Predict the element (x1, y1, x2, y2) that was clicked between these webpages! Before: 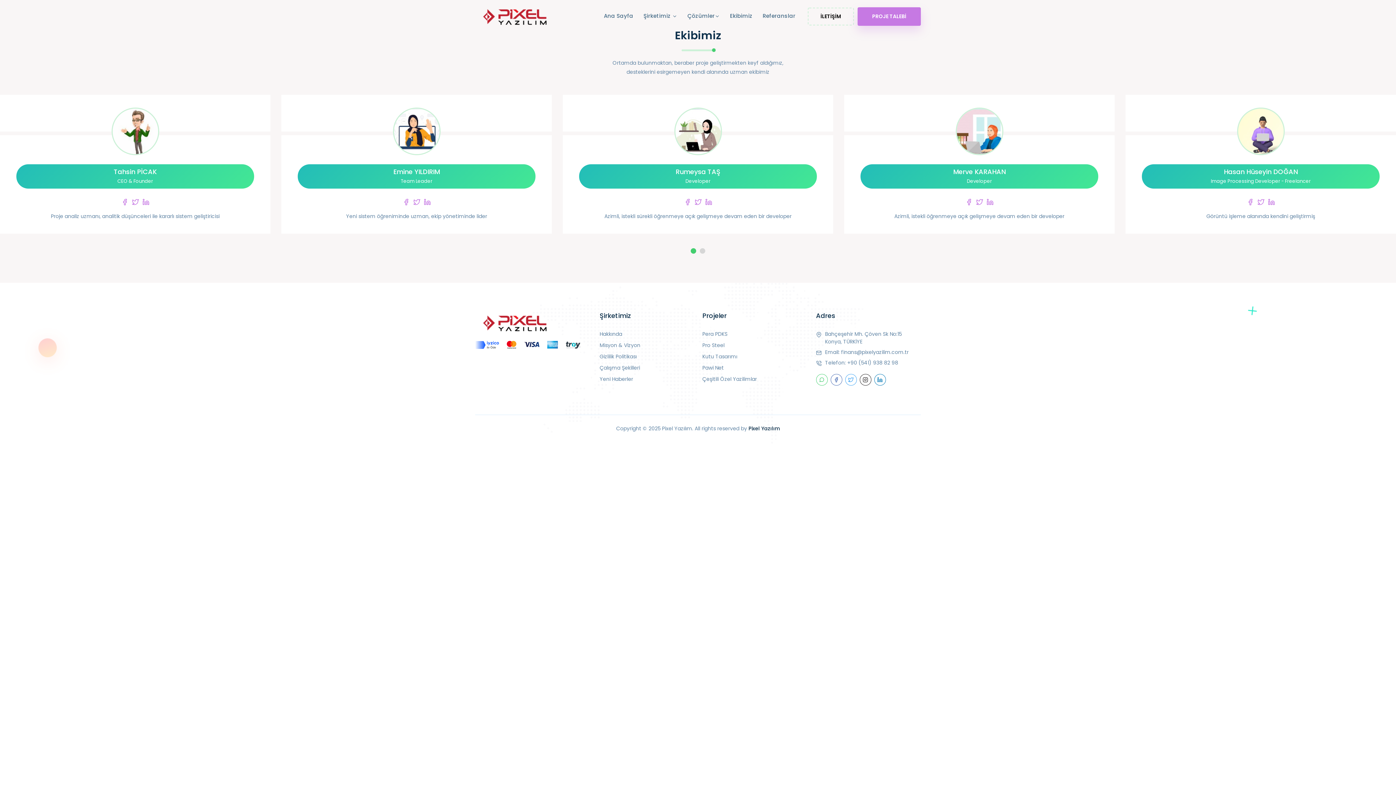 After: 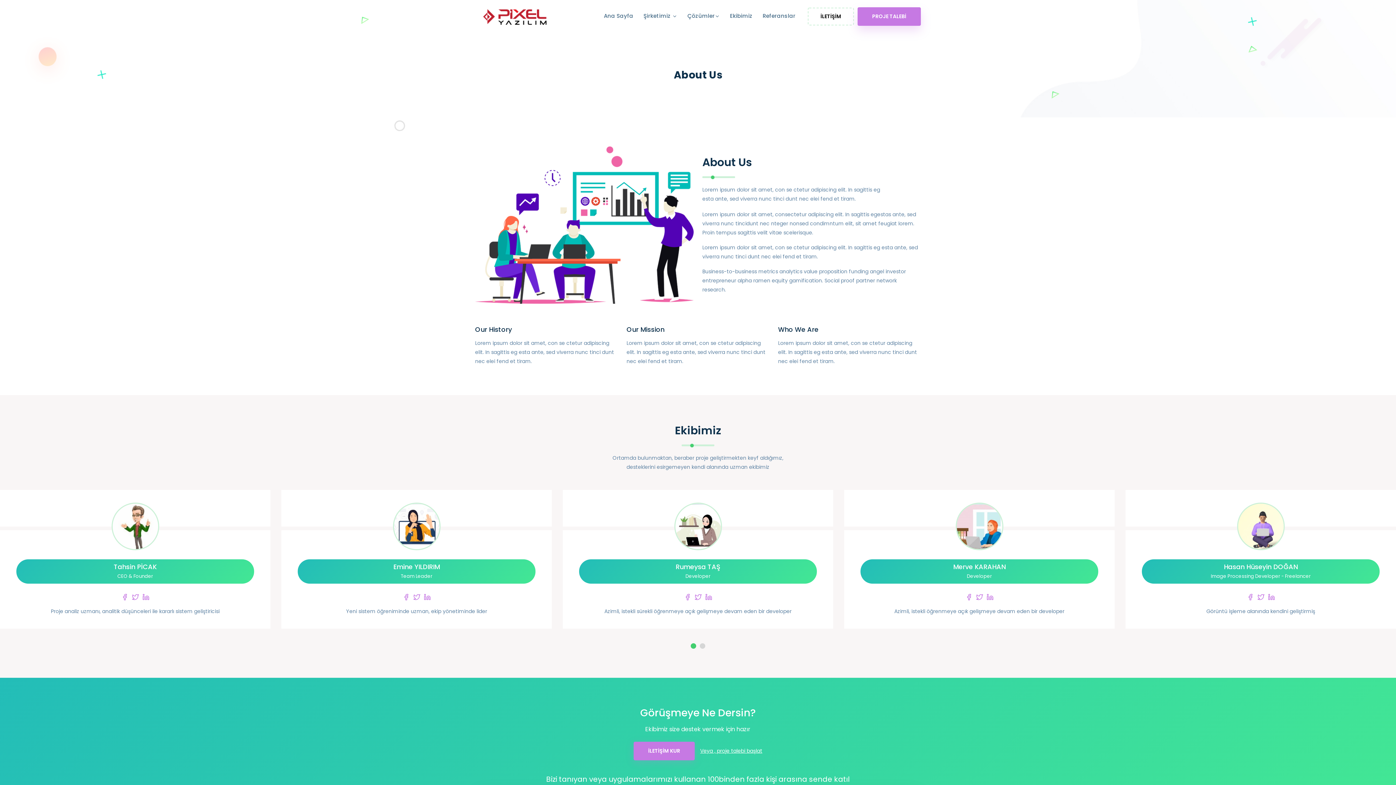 Action: label: Hakkında bbox: (599, 330, 622, 338)